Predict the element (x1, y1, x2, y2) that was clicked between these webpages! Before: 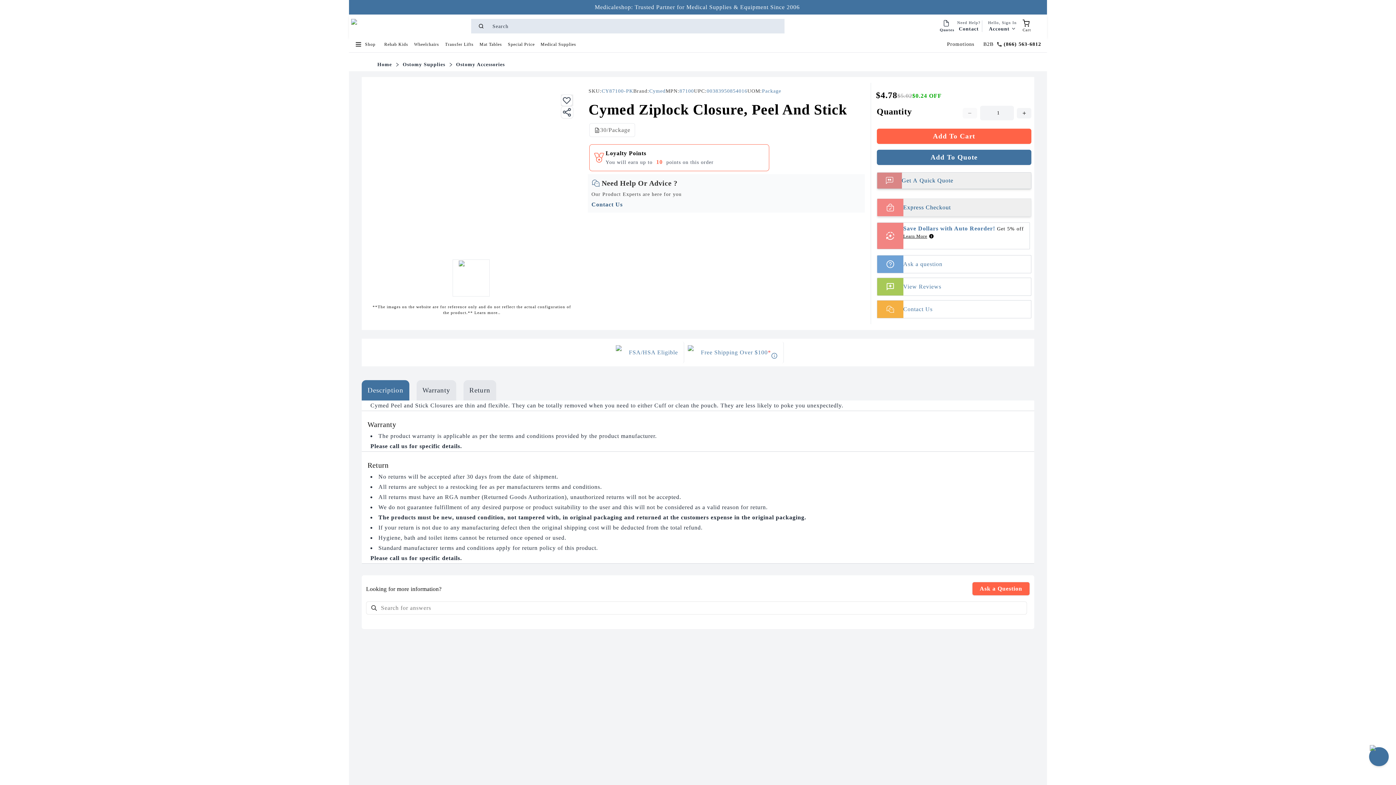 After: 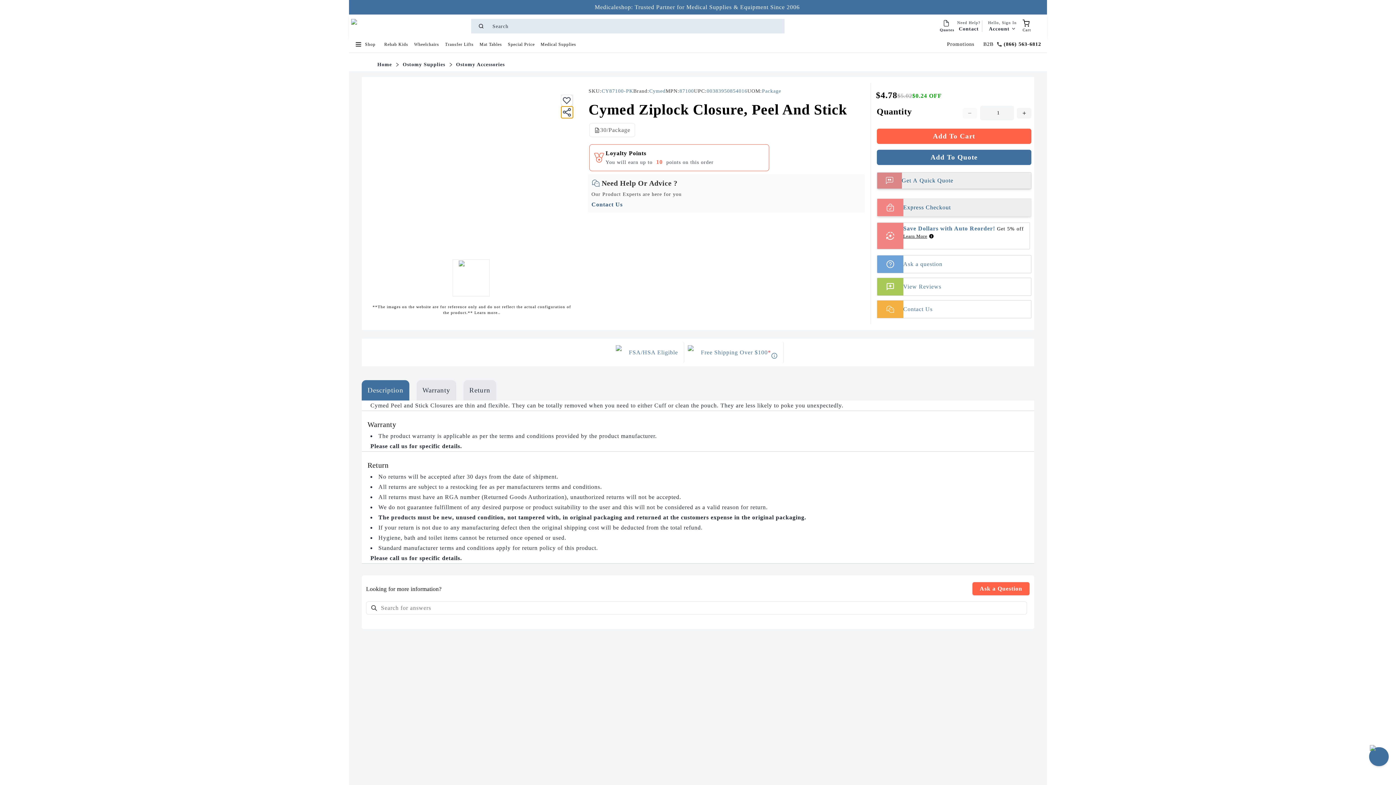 Action: bbox: (561, 106, 573, 118) label: Share